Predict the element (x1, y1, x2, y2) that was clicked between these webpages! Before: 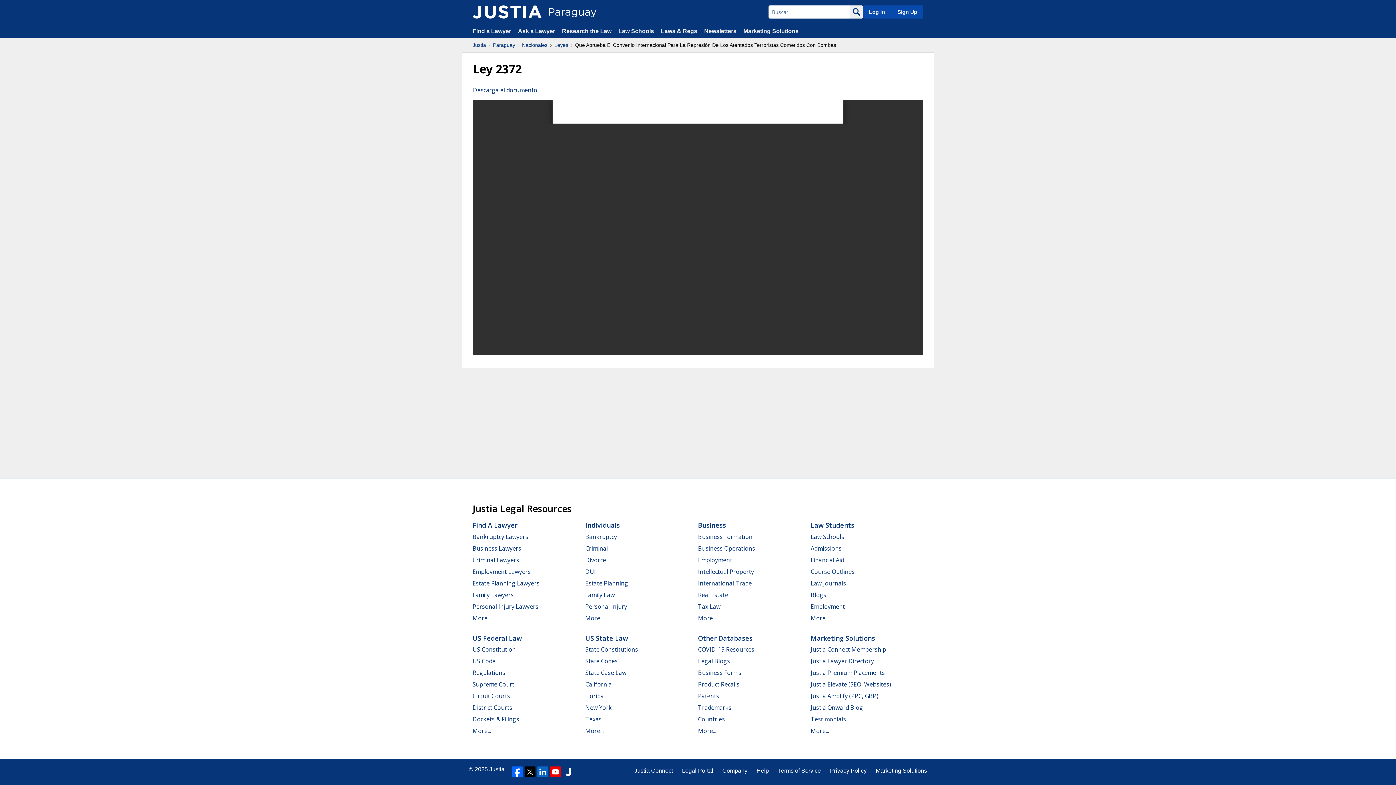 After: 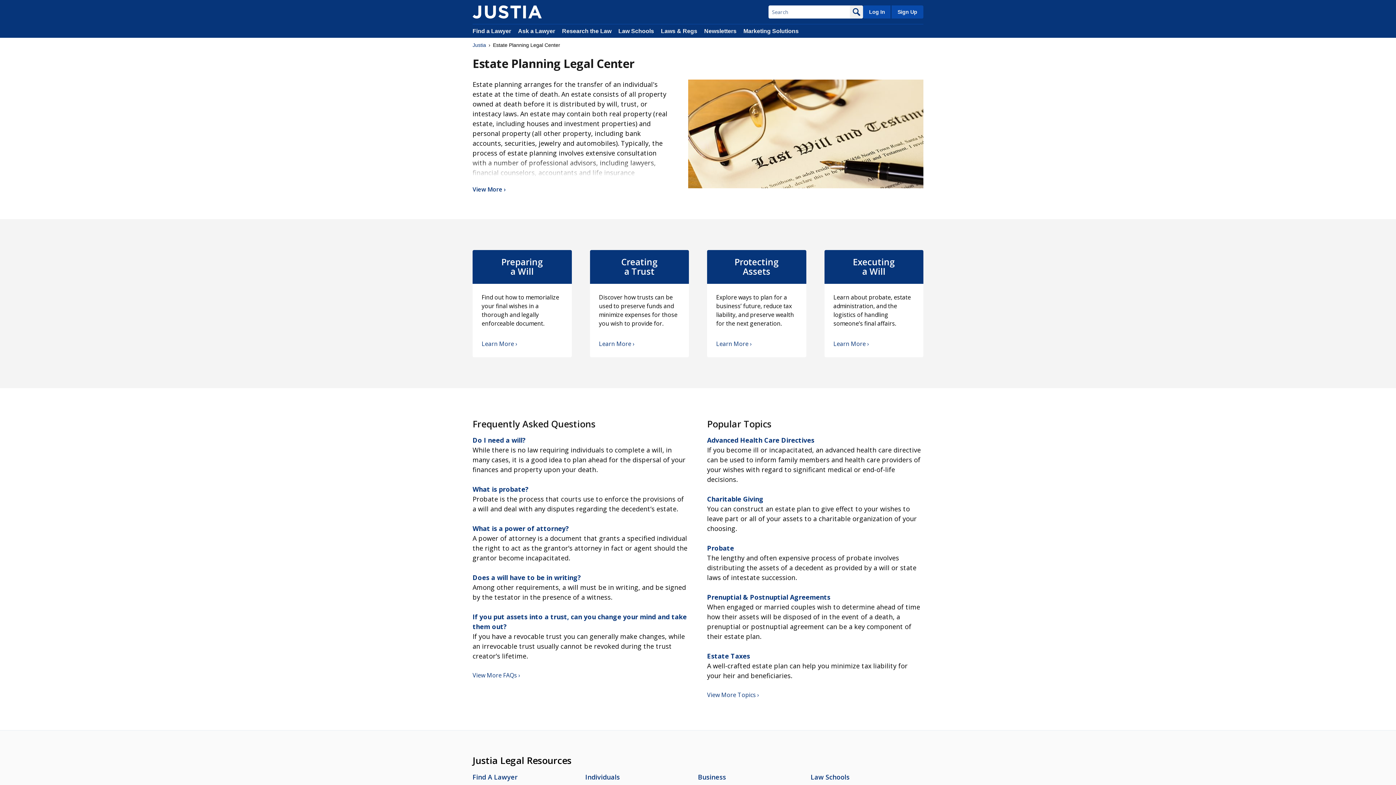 Action: bbox: (585, 579, 628, 587) label: Estate Planning